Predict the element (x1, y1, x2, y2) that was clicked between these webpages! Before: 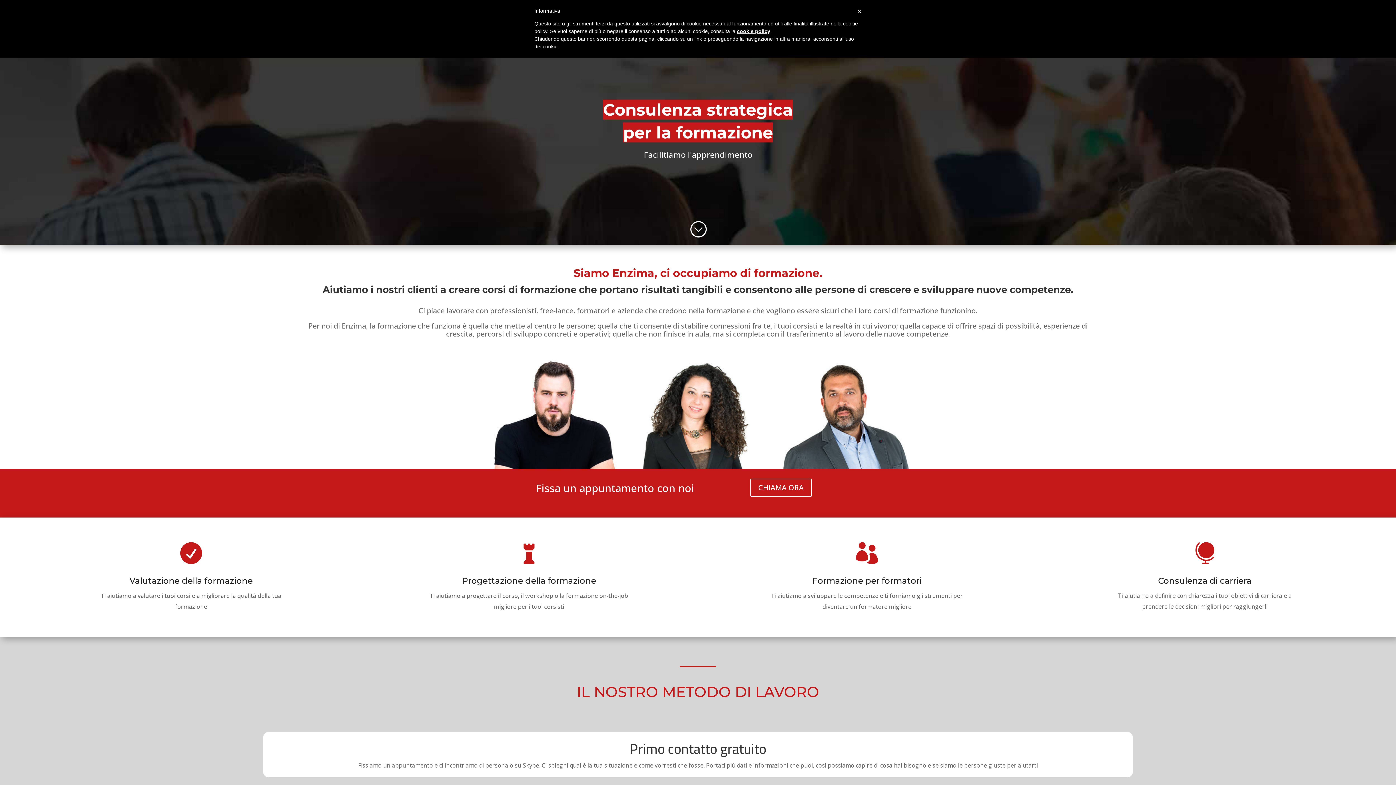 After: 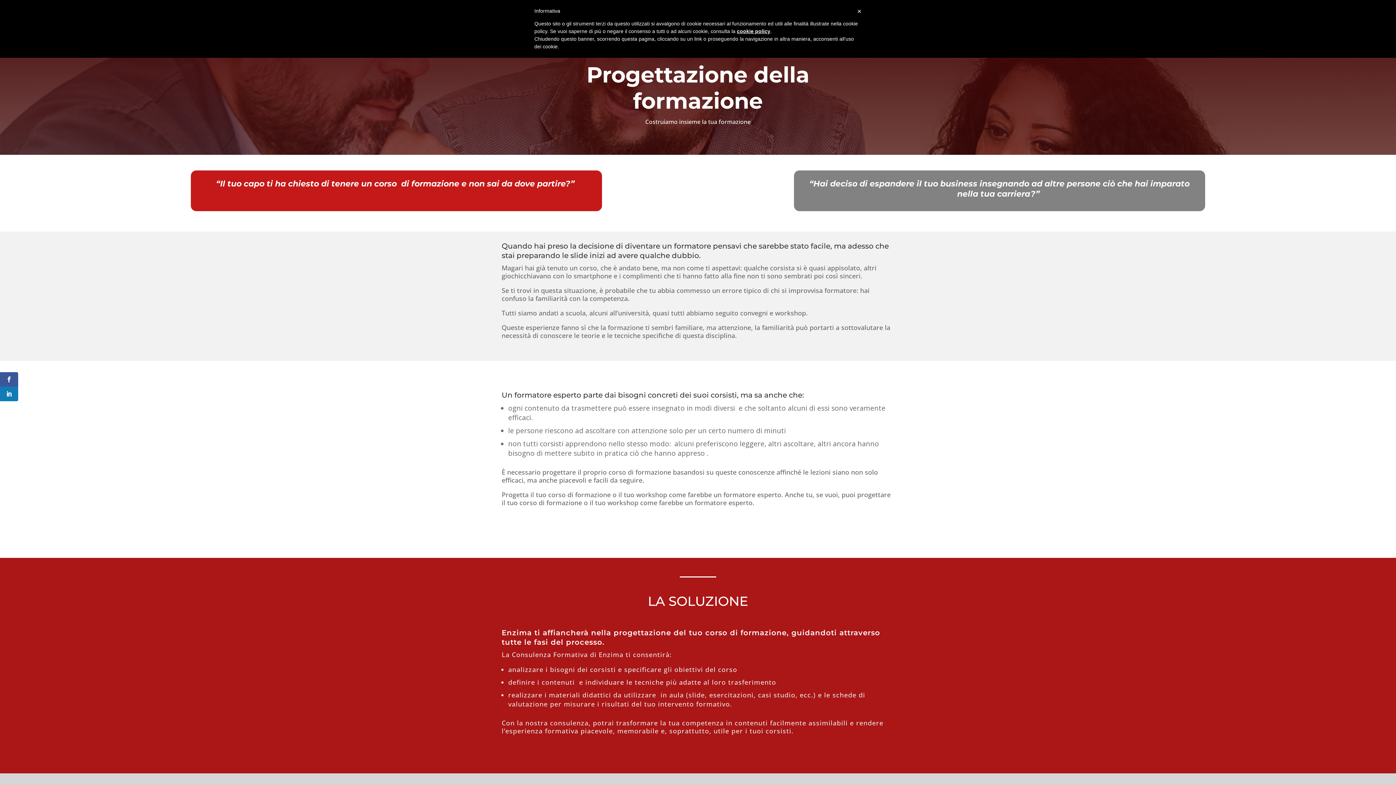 Action: bbox: (518, 542, 540, 564) label: 